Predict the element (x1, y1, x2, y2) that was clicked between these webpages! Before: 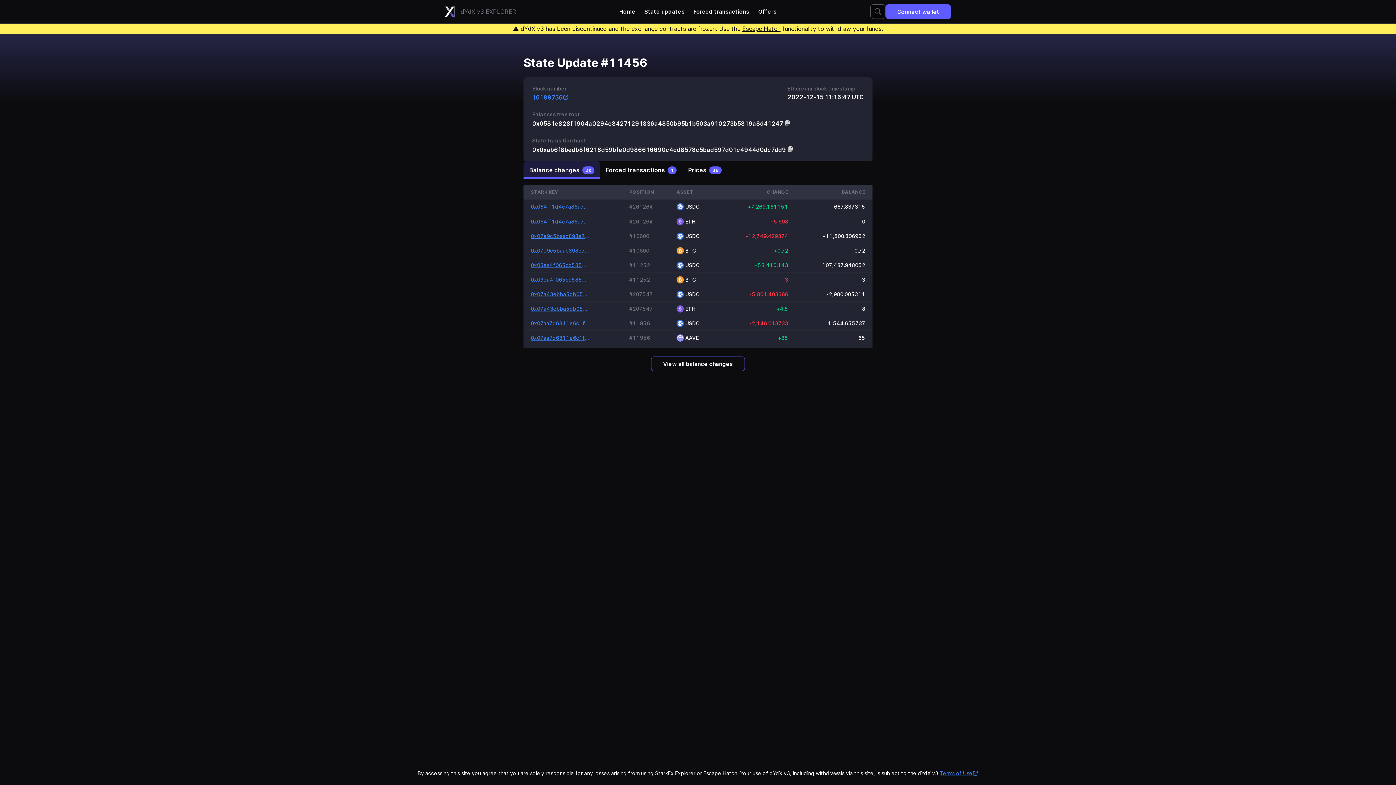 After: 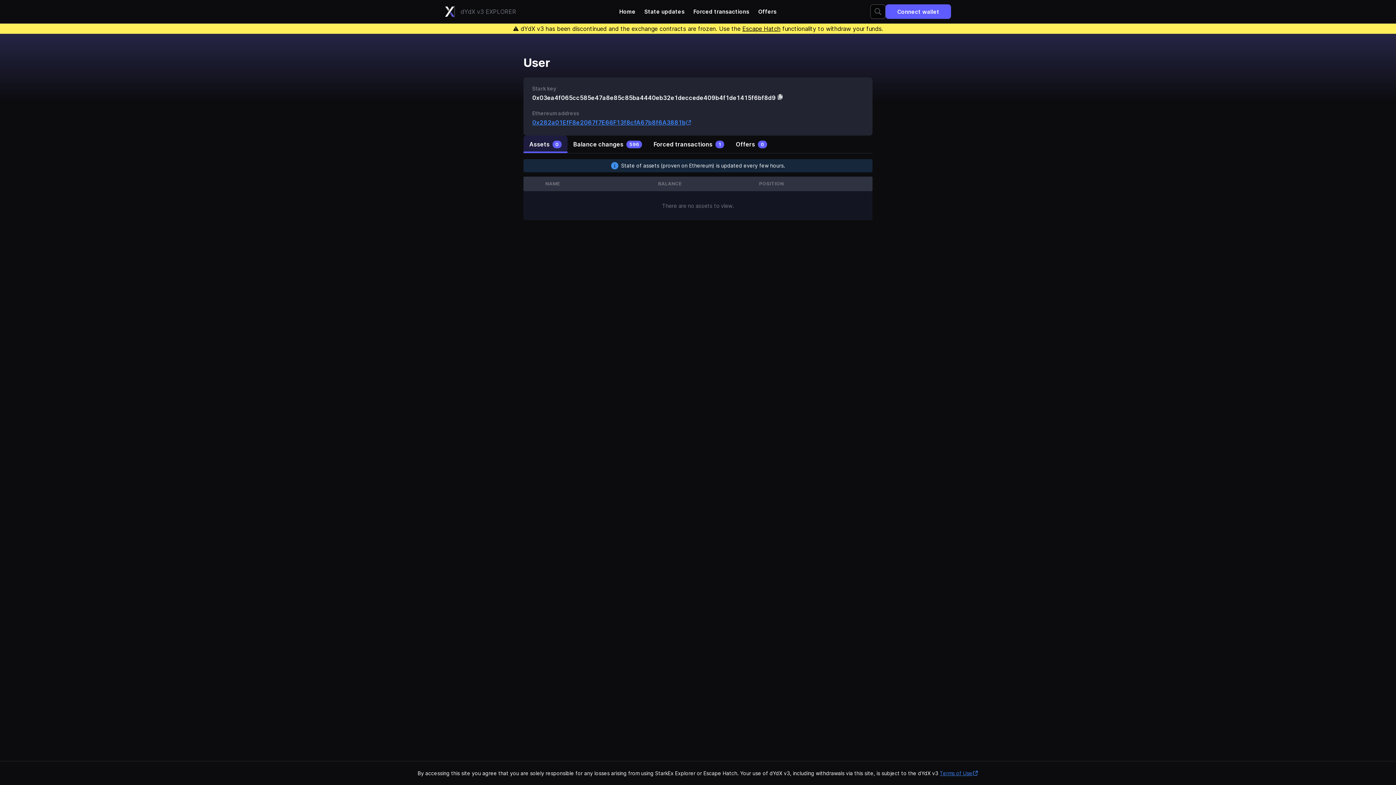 Action: label: +53,410.143 bbox: (717, 258, 792, 272)